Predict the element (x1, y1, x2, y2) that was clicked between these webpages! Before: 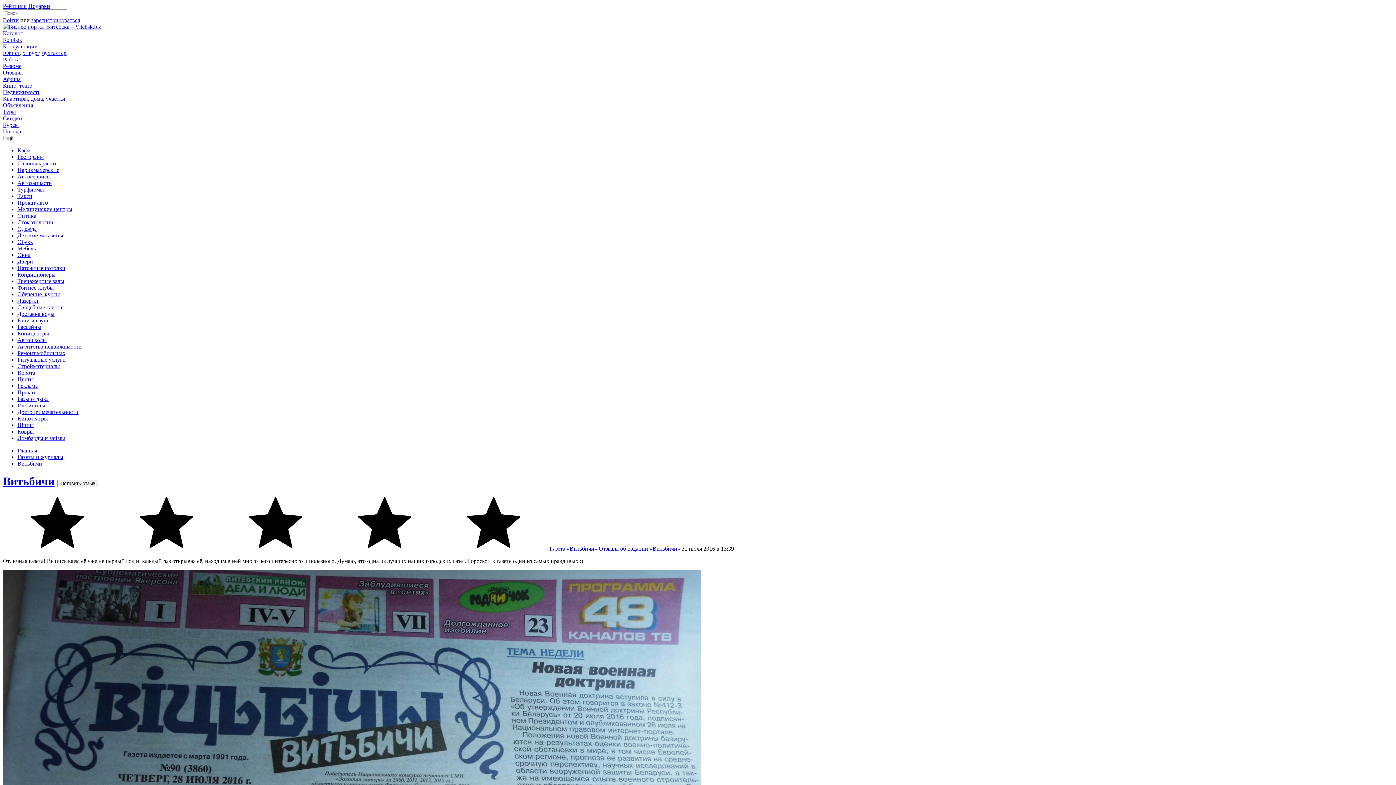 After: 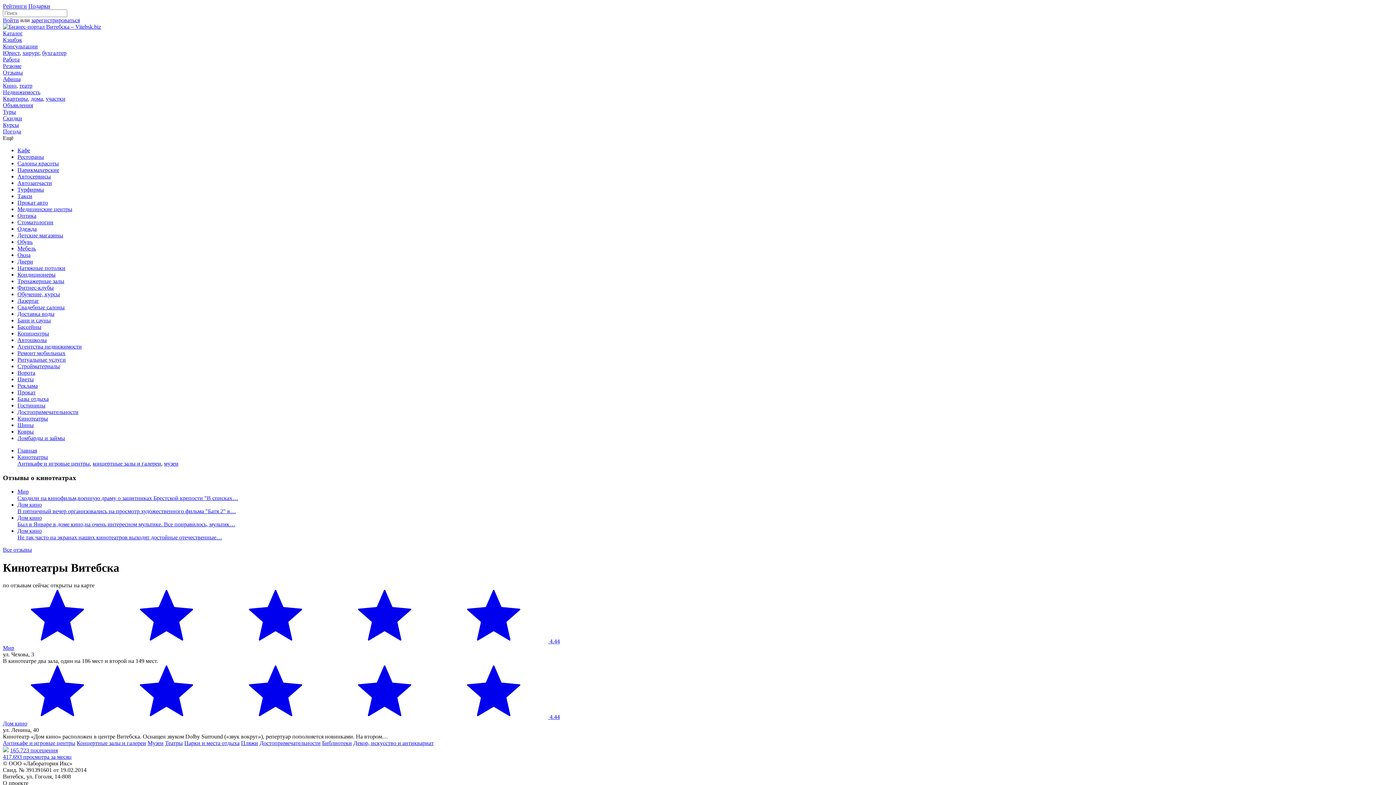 Action: label: Кинотеатры bbox: (17, 415, 48, 421)